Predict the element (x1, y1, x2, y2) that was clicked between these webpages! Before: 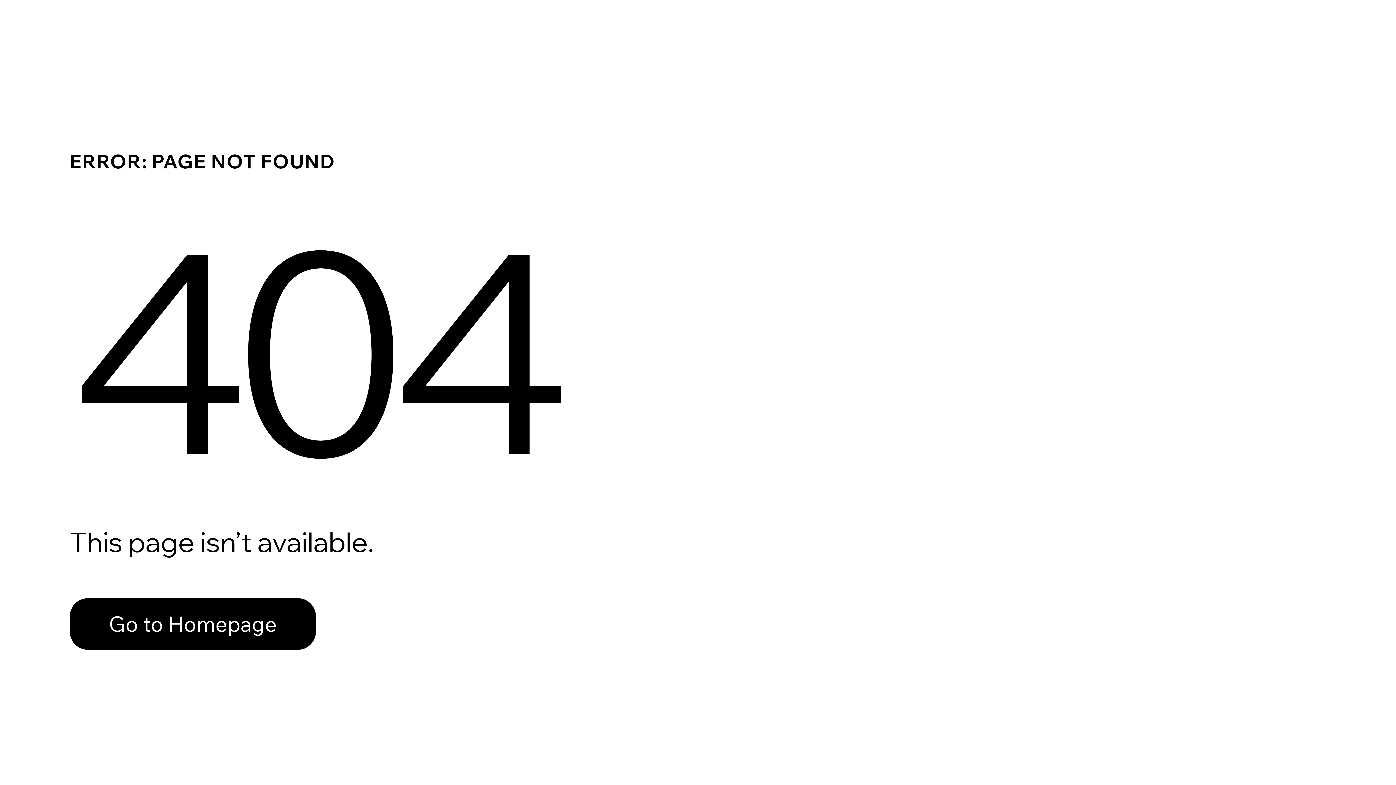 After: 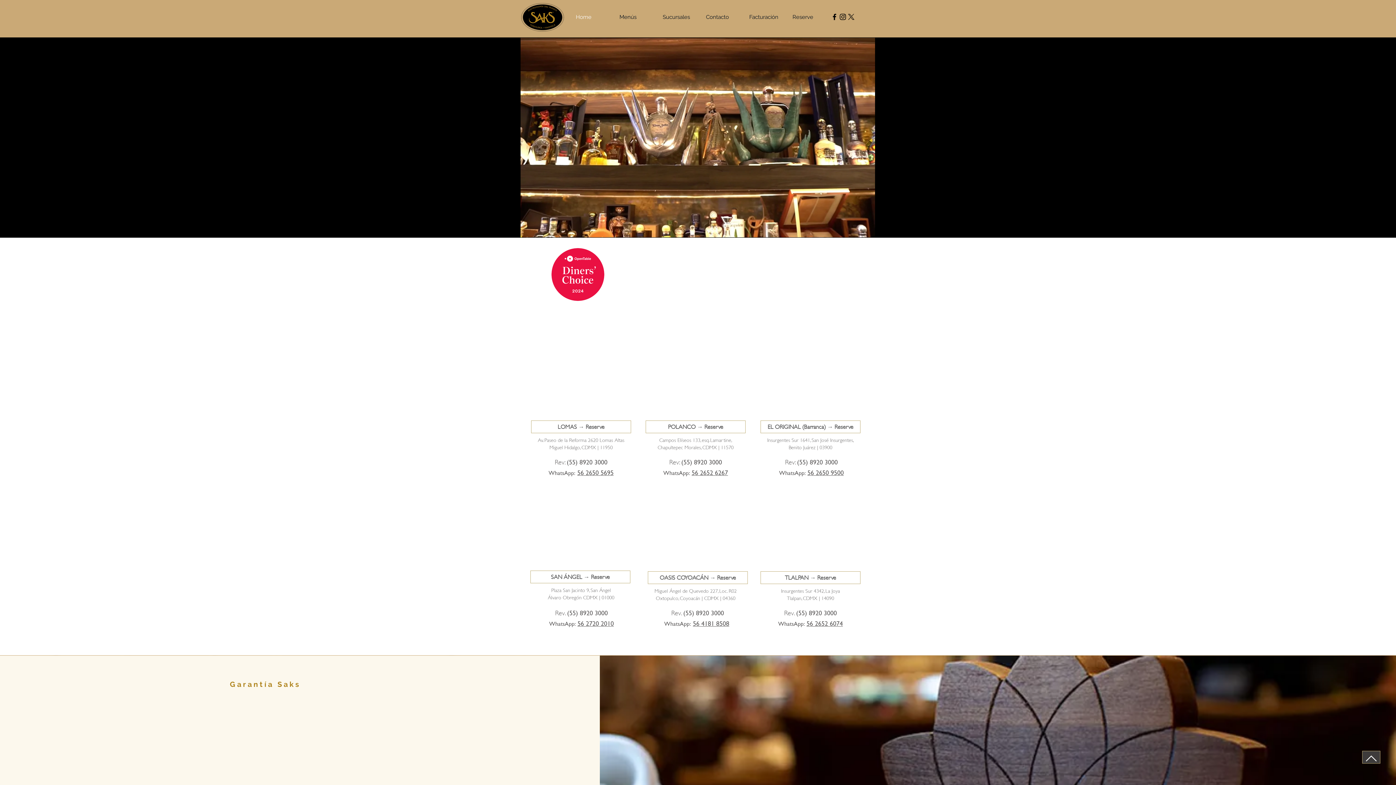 Action: label: Go to Homepage bbox: (69, 598, 316, 650)